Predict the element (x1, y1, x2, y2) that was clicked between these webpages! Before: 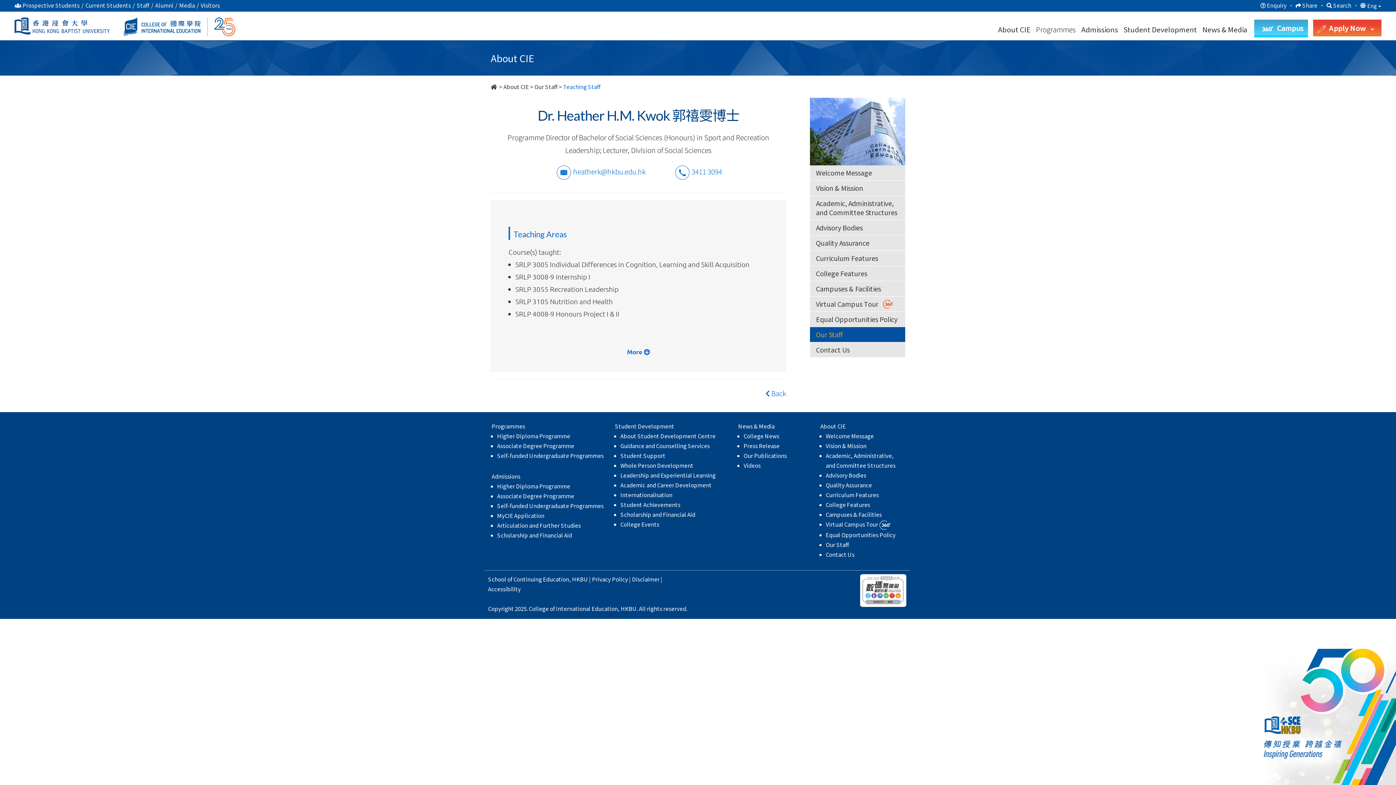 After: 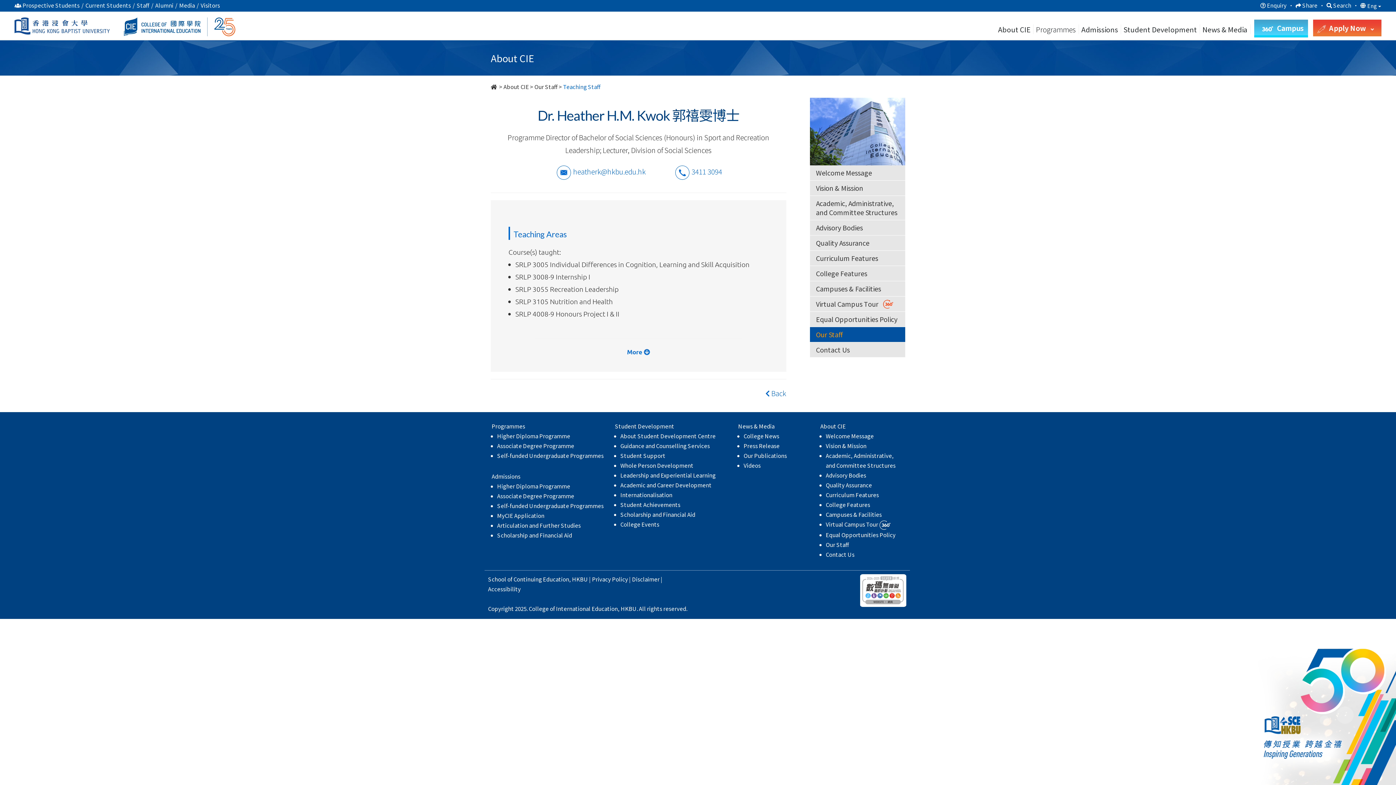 Action: bbox: (860, 586, 906, 593)